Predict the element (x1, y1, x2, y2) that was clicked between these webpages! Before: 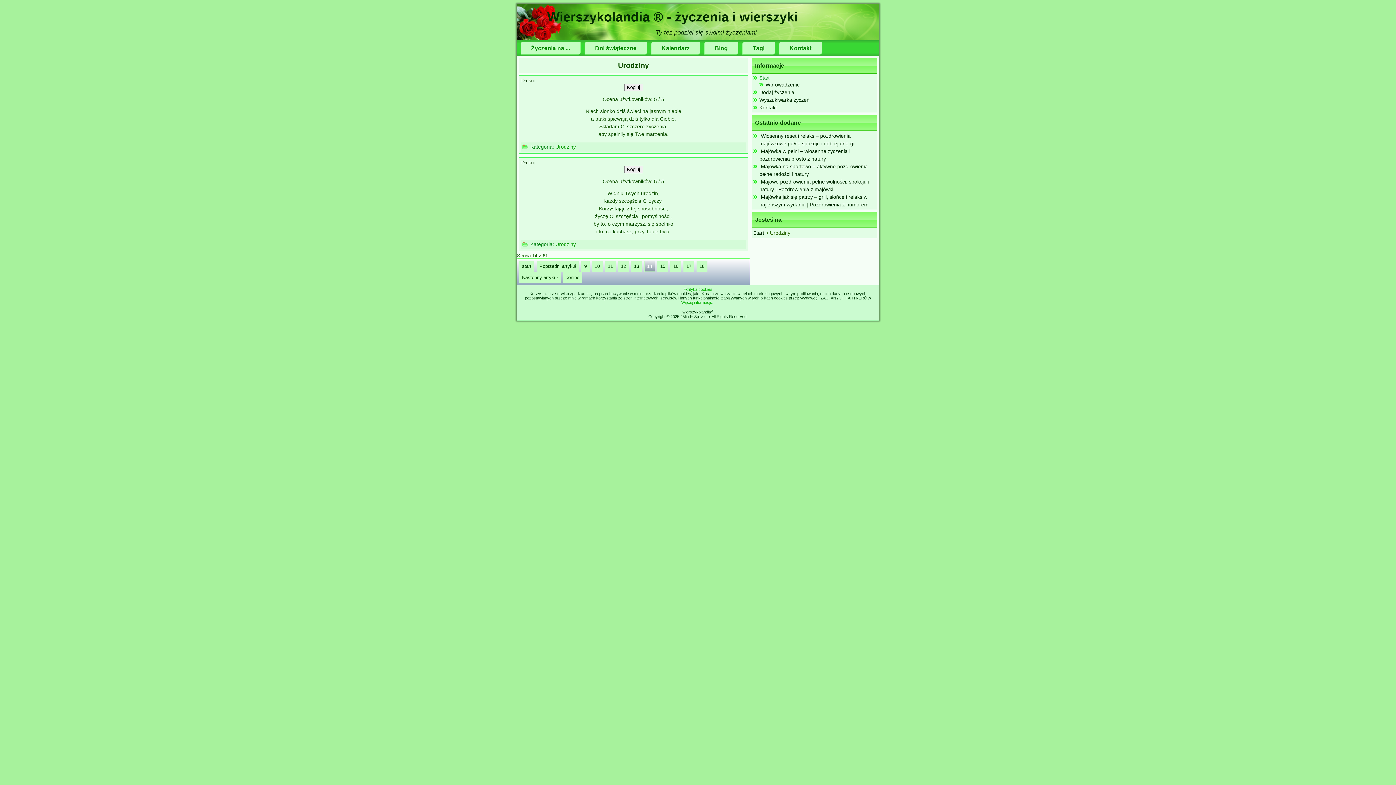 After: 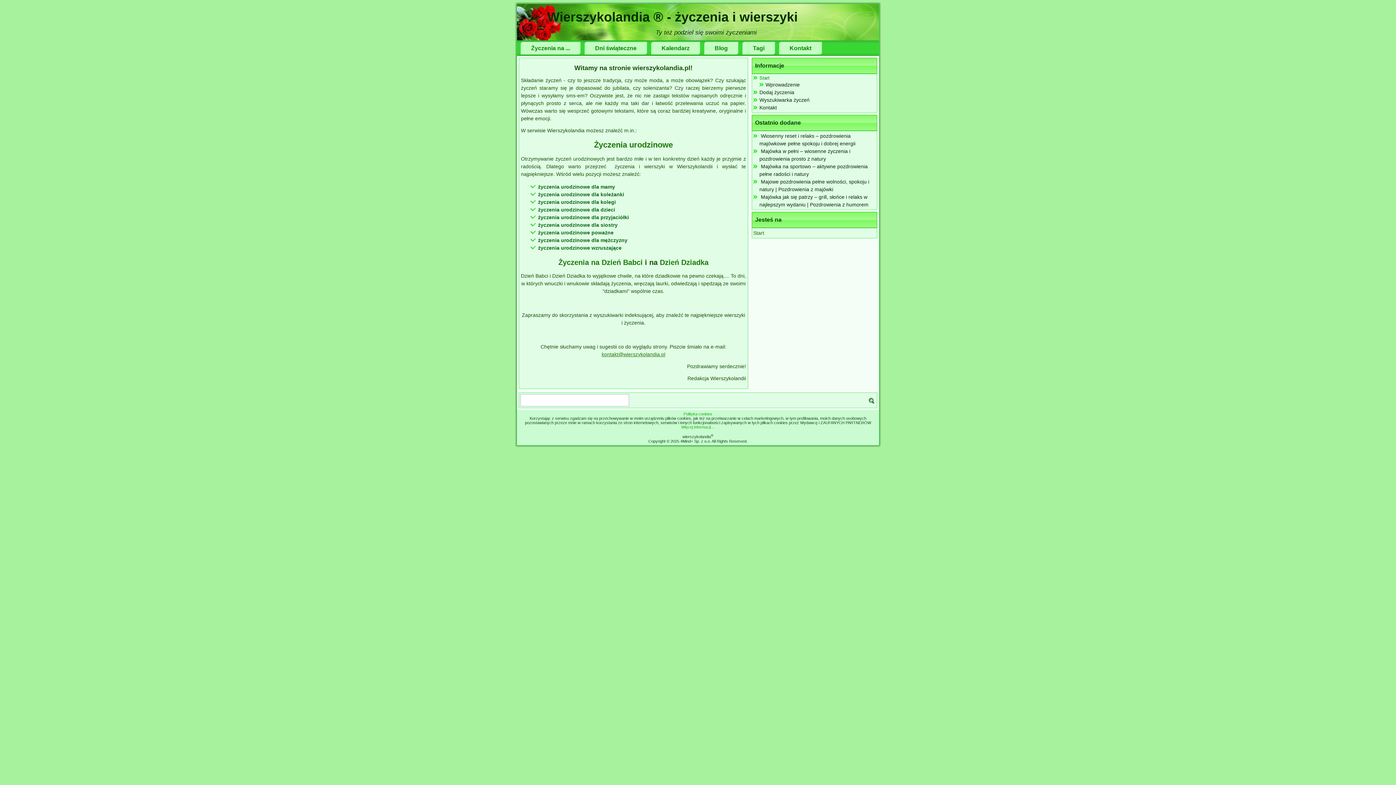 Action: bbox: (753, 230, 764, 236) label: Start